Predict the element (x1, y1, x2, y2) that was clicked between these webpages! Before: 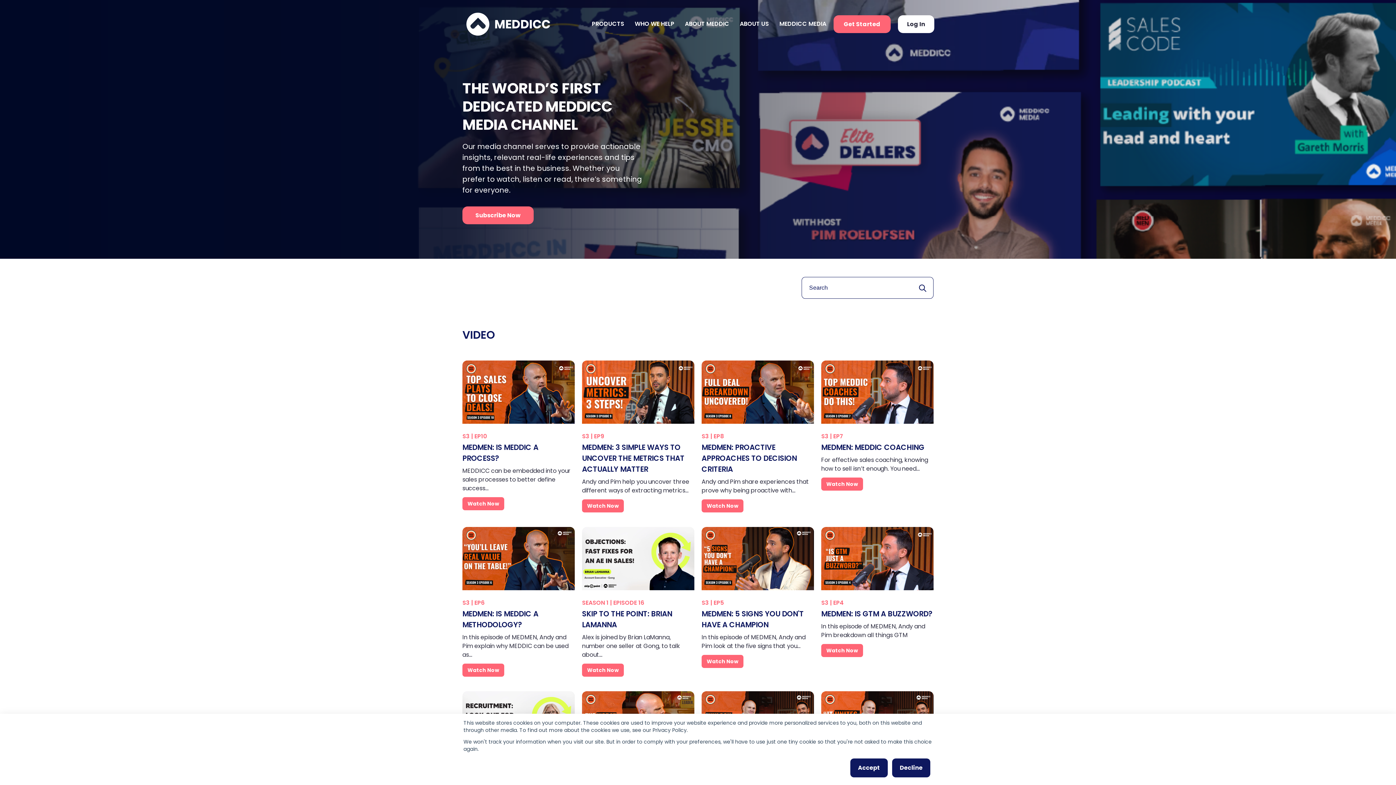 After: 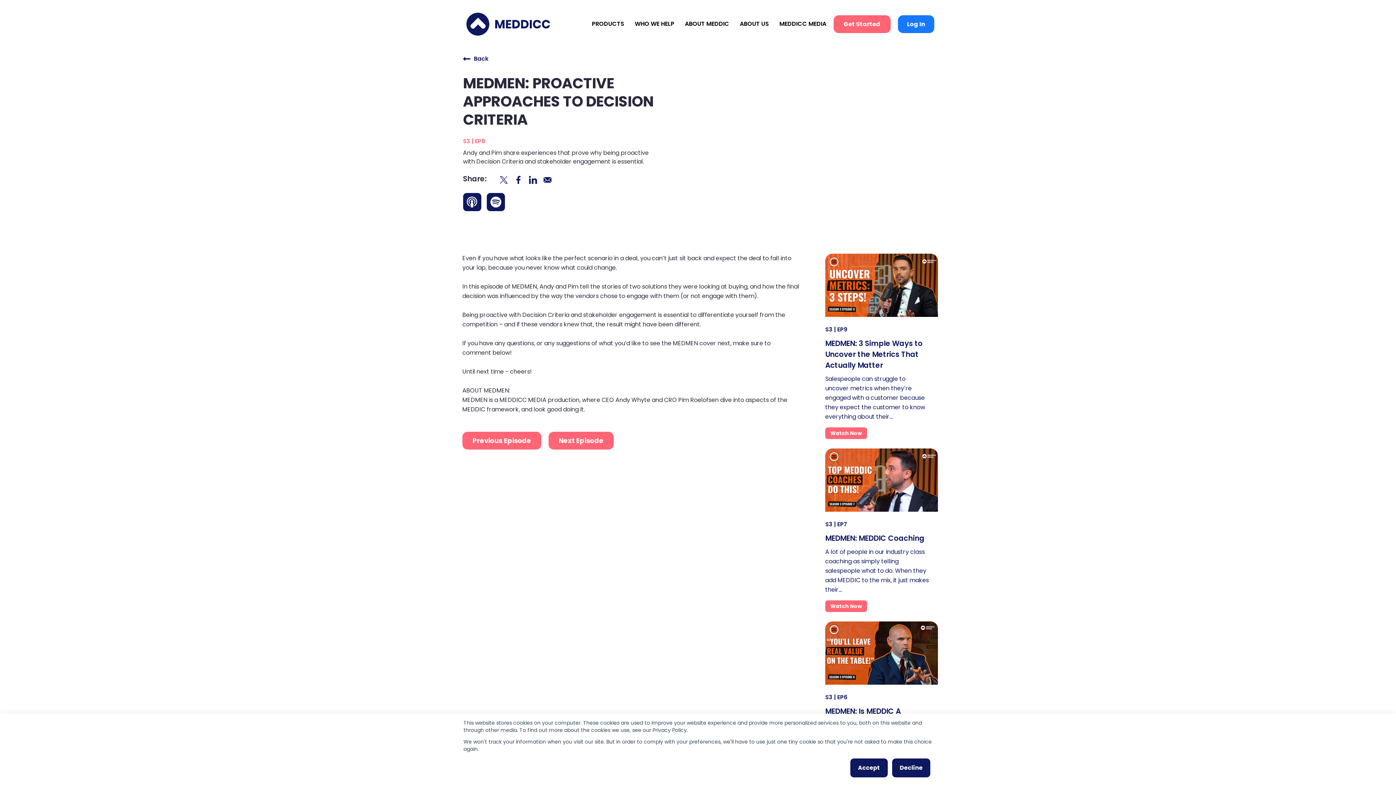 Action: bbox: (701, 360, 814, 423)